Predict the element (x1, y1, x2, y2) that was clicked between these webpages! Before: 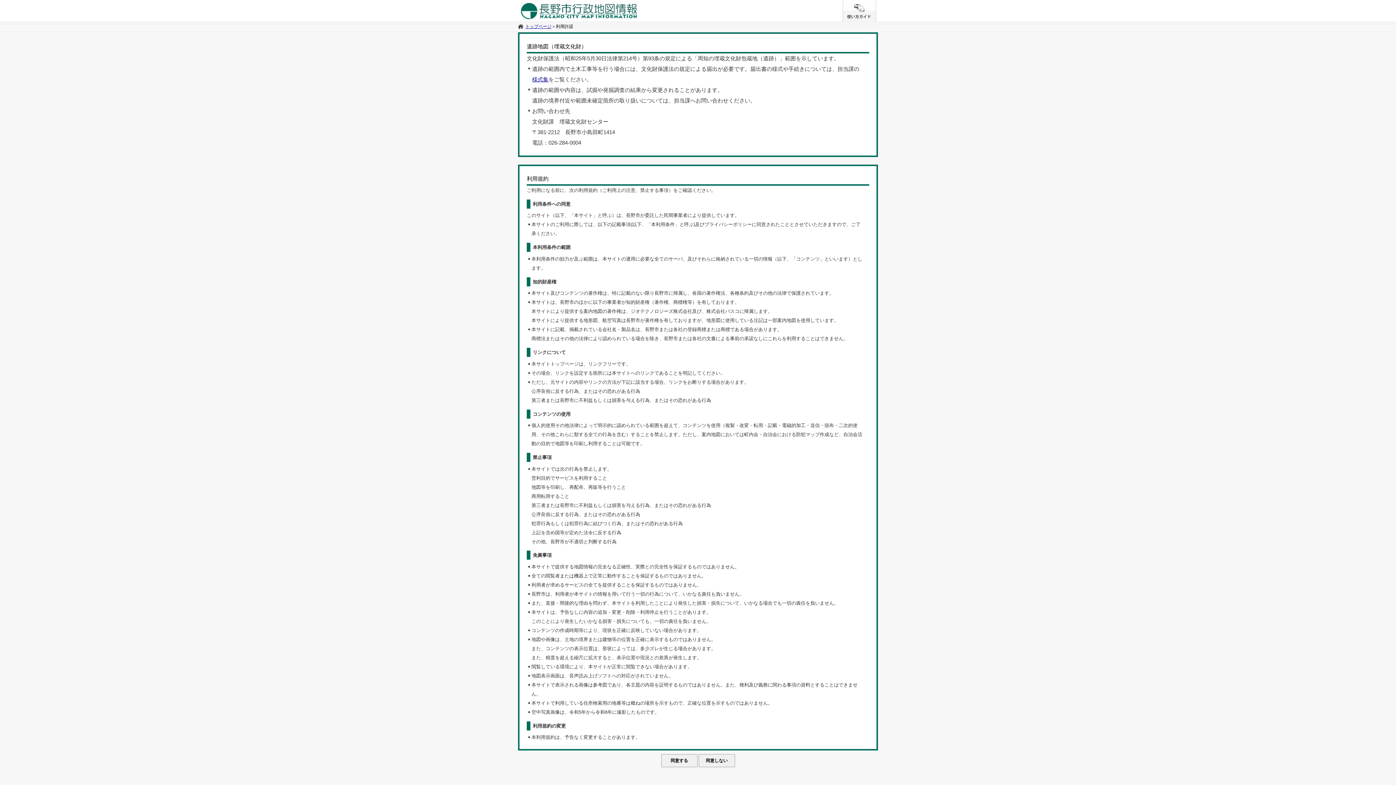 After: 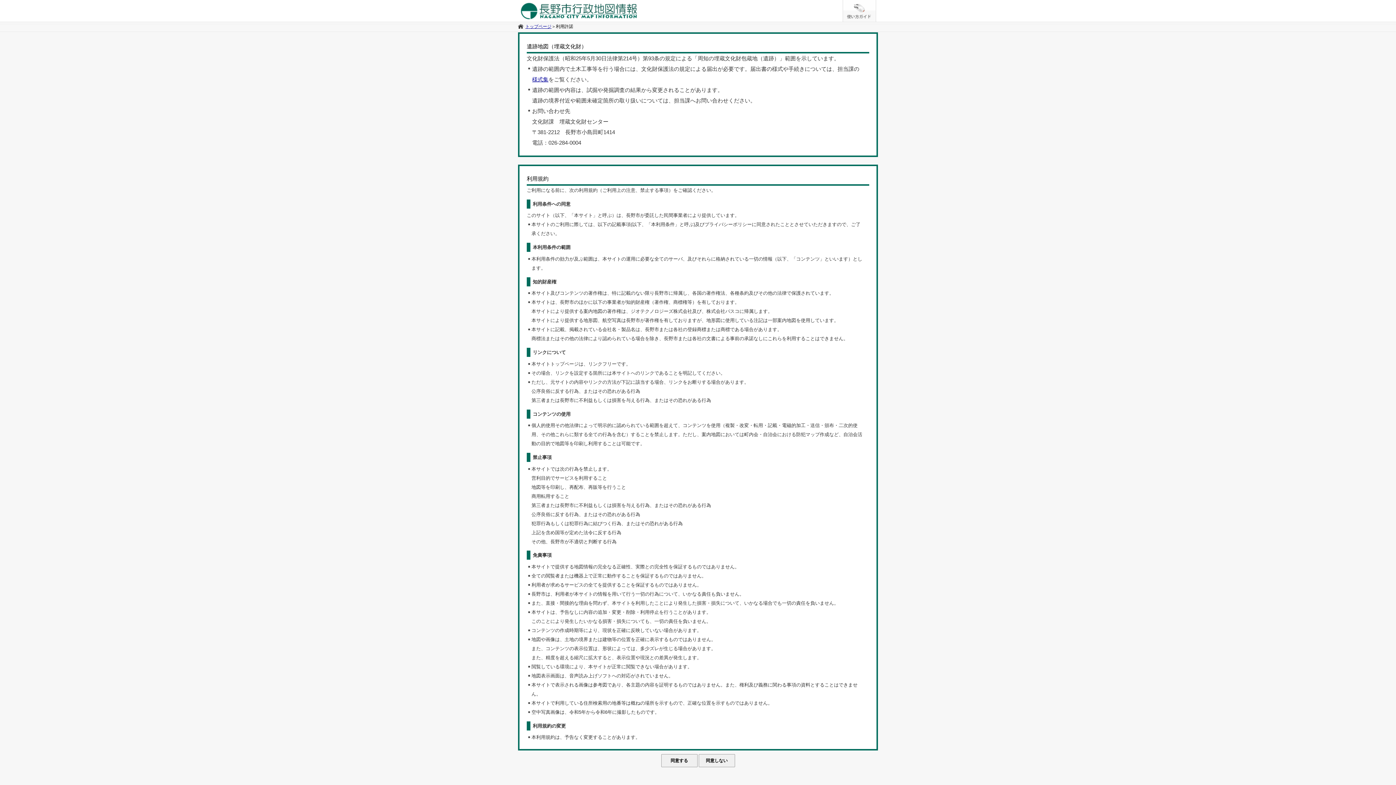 Action: bbox: (842, 0, 876, 21) label: /* */ /**/